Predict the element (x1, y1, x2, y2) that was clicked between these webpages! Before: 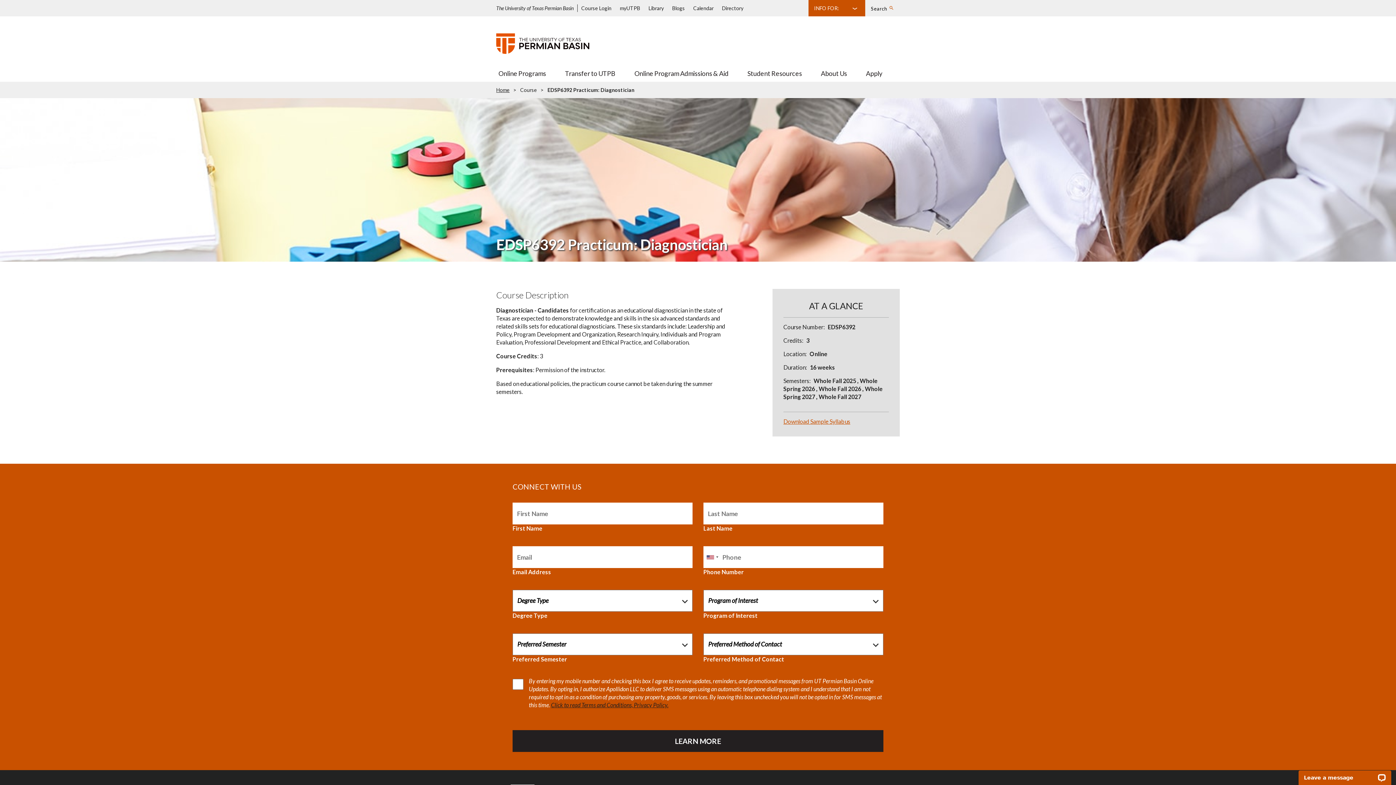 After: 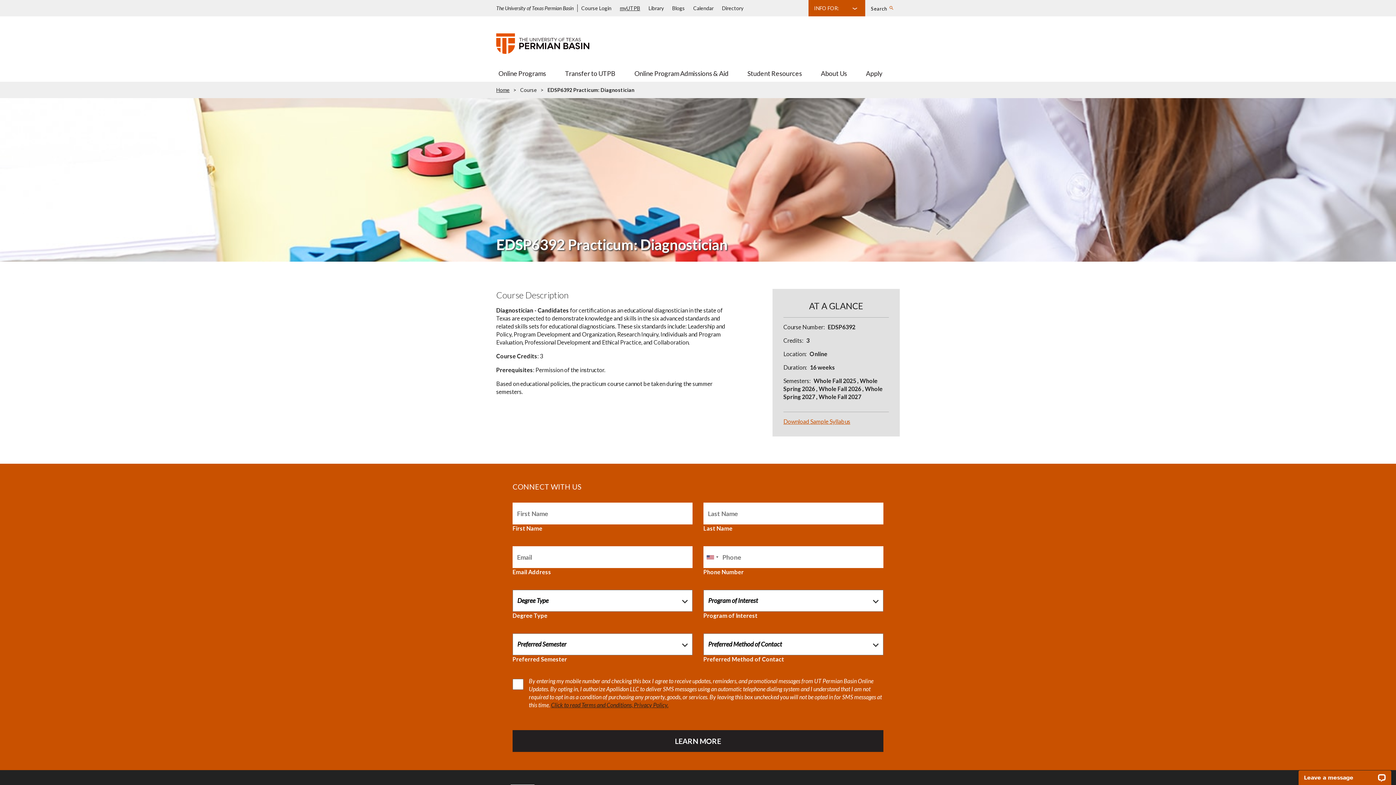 Action: label: myUTPB bbox: (620, 5, 640, 11)